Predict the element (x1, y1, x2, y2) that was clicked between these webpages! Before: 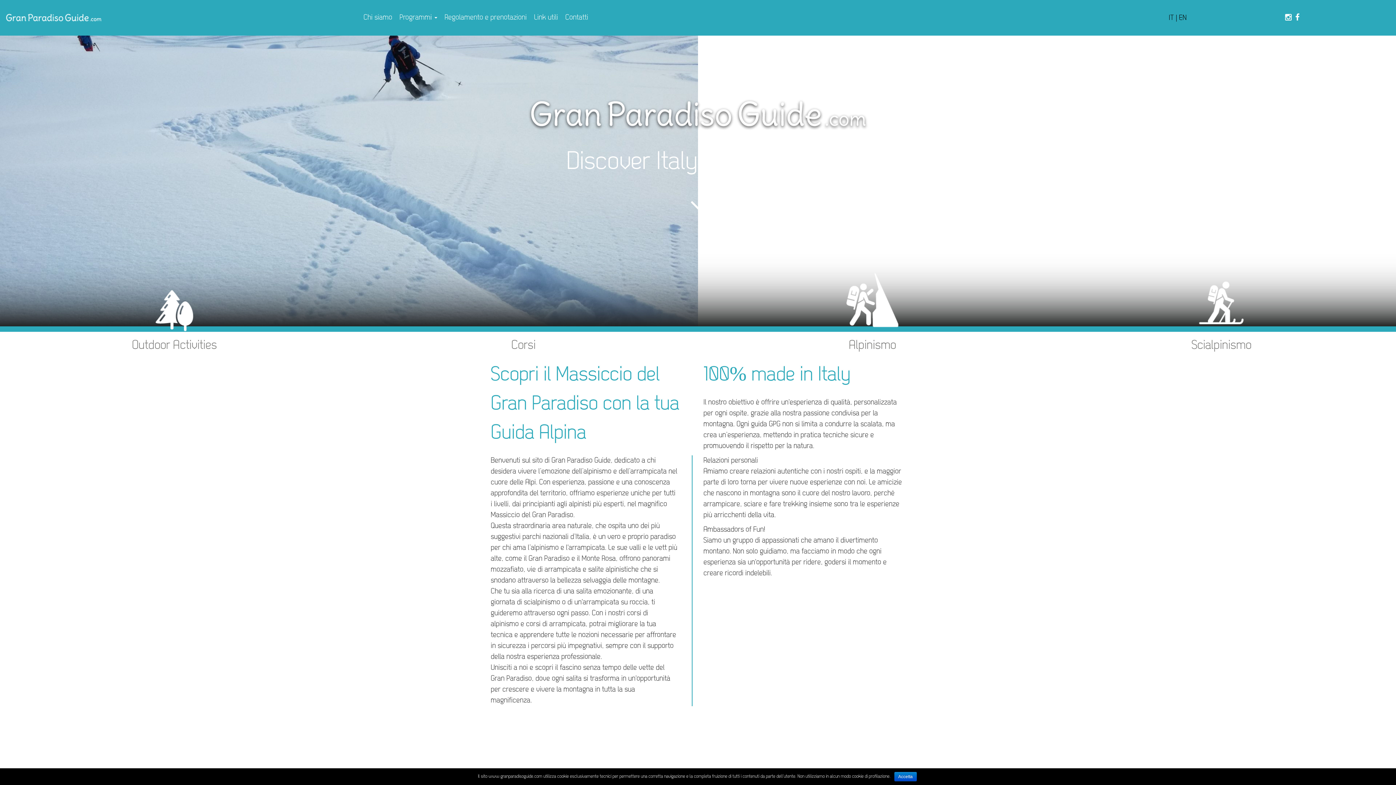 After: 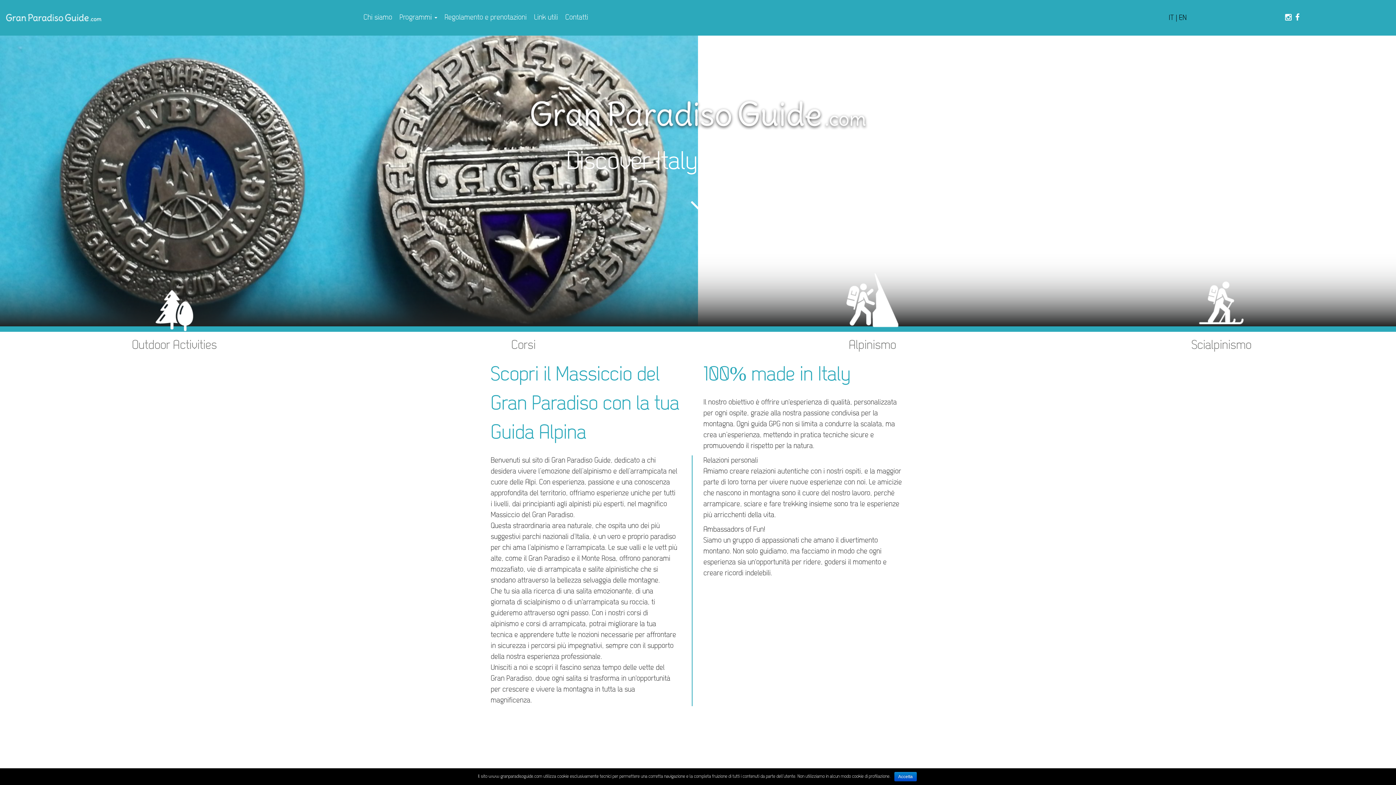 Action: bbox: (1169, 14, 1179, 21) label: IT | 